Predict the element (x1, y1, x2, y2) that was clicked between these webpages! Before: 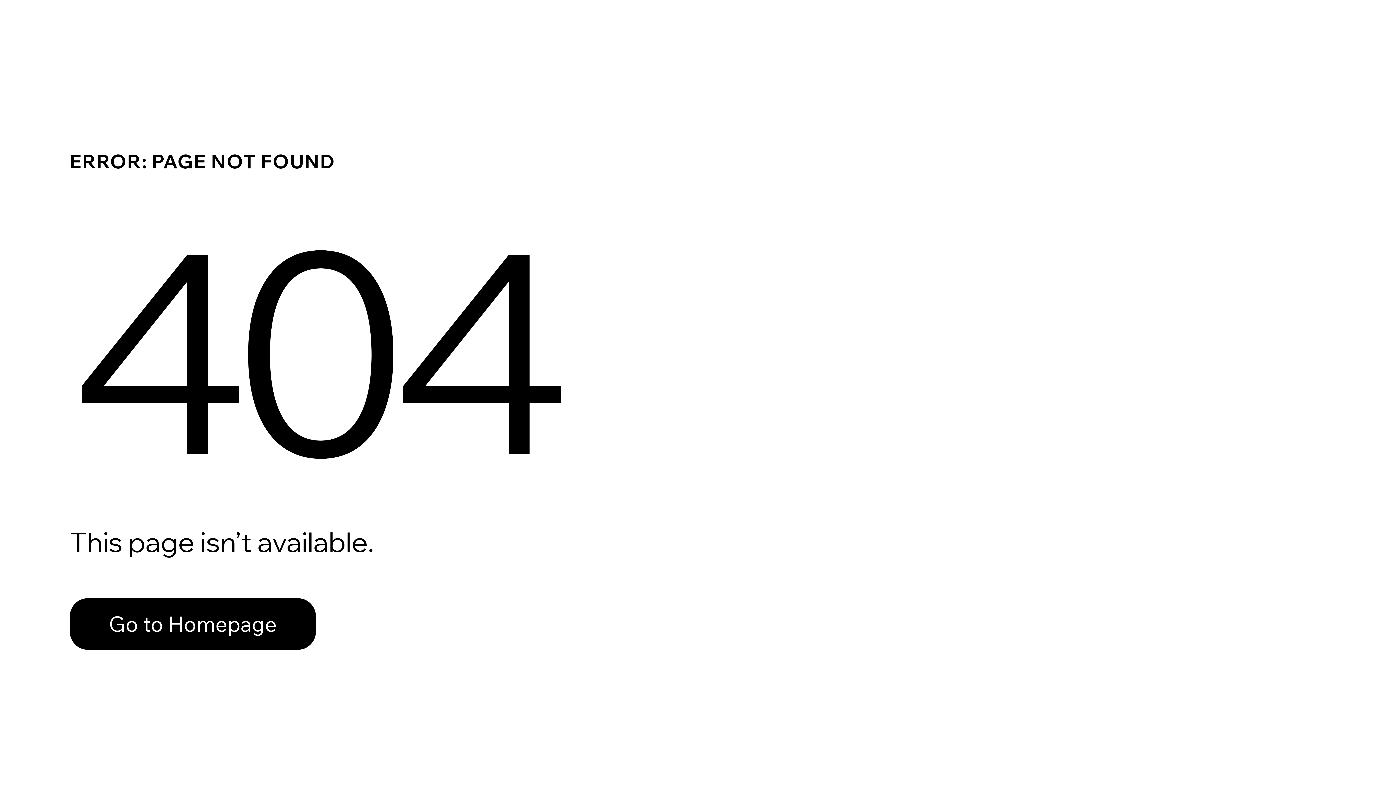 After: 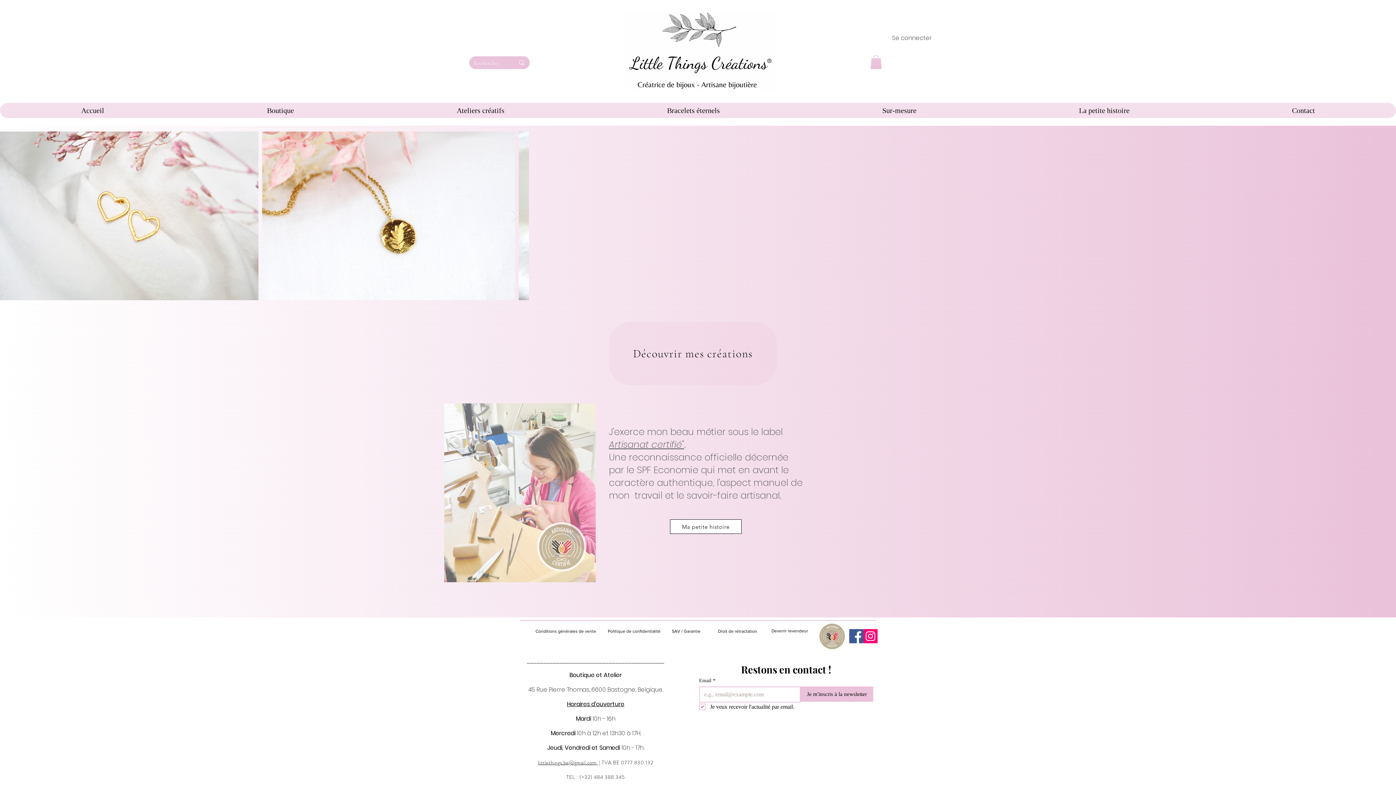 Action: label: Go to Homepage bbox: (69, 582, 768, 659)